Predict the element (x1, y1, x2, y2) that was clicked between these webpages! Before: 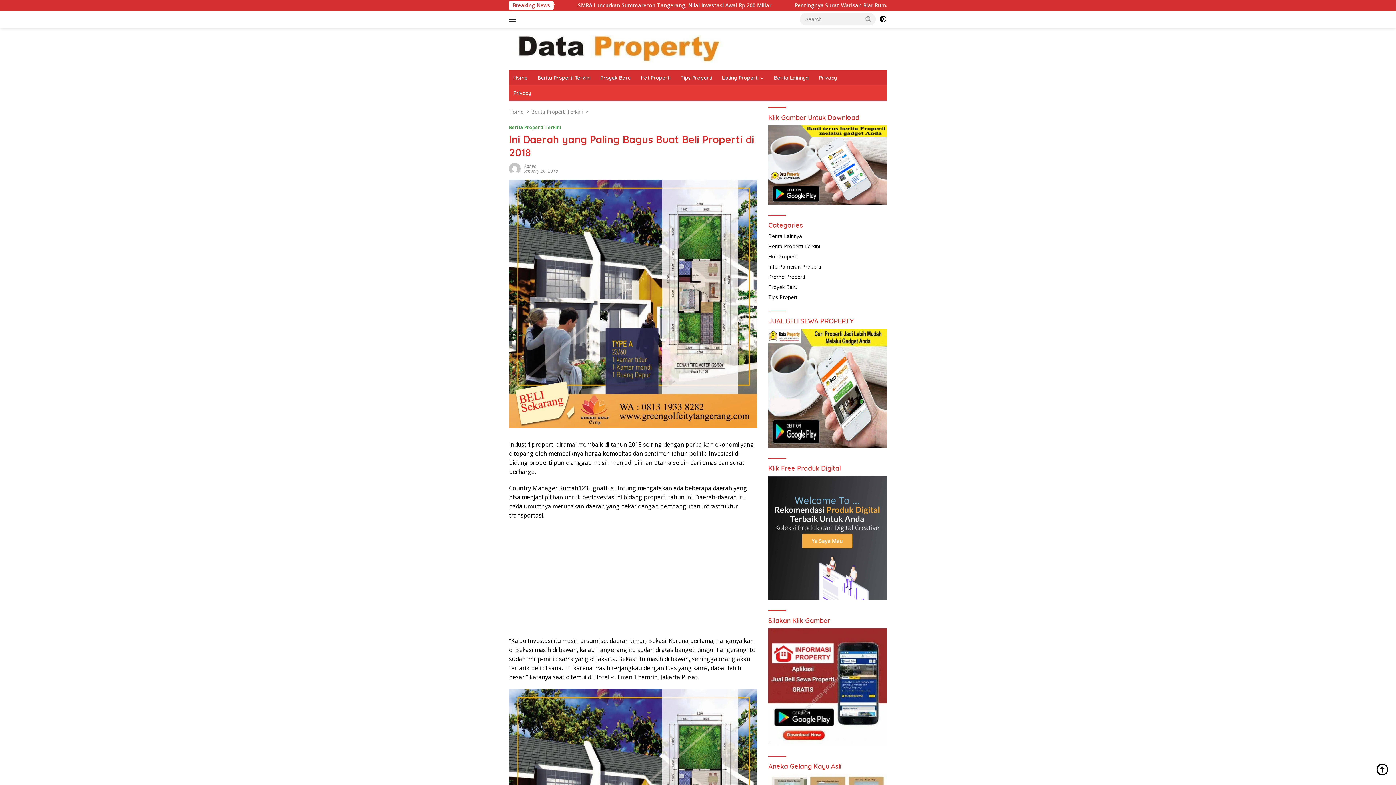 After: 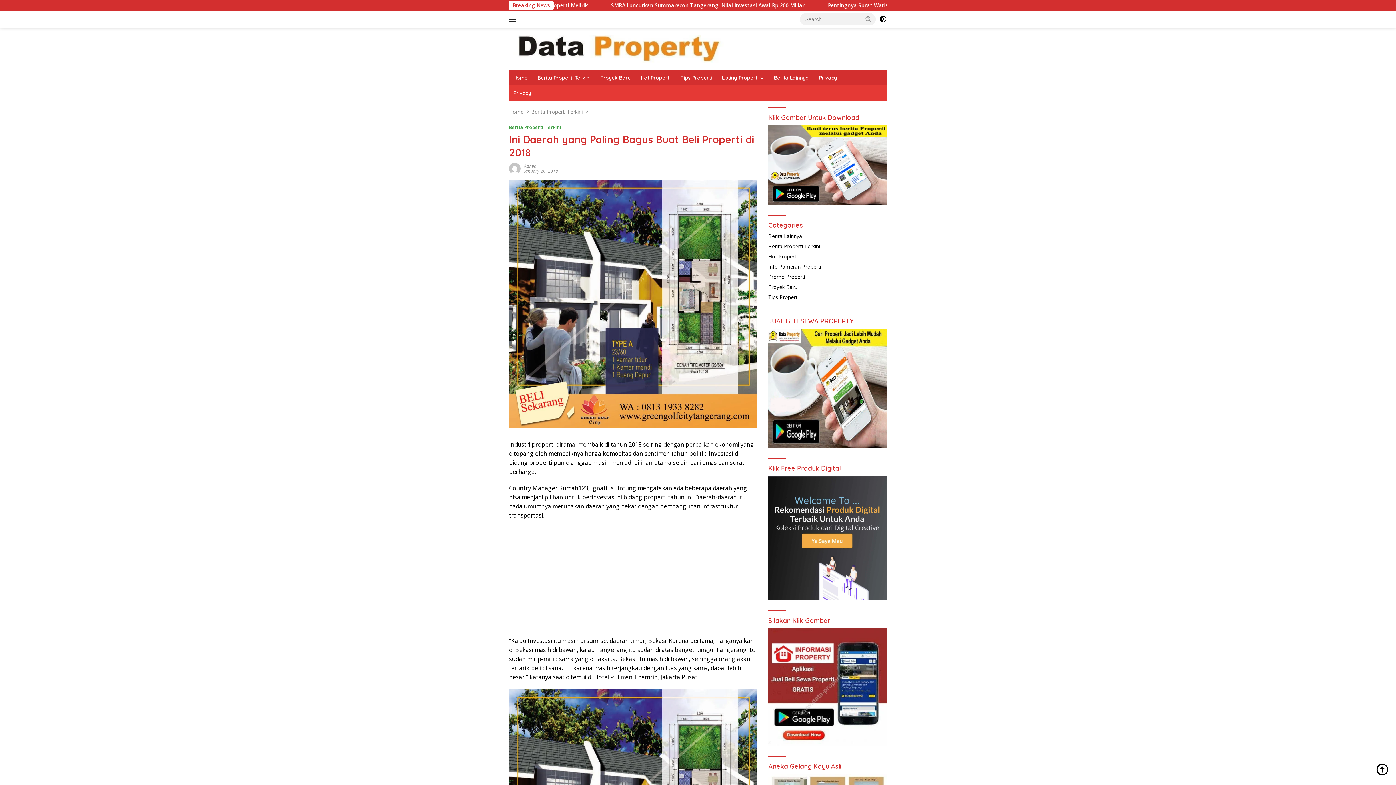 Action: bbox: (768, 476, 887, 600)